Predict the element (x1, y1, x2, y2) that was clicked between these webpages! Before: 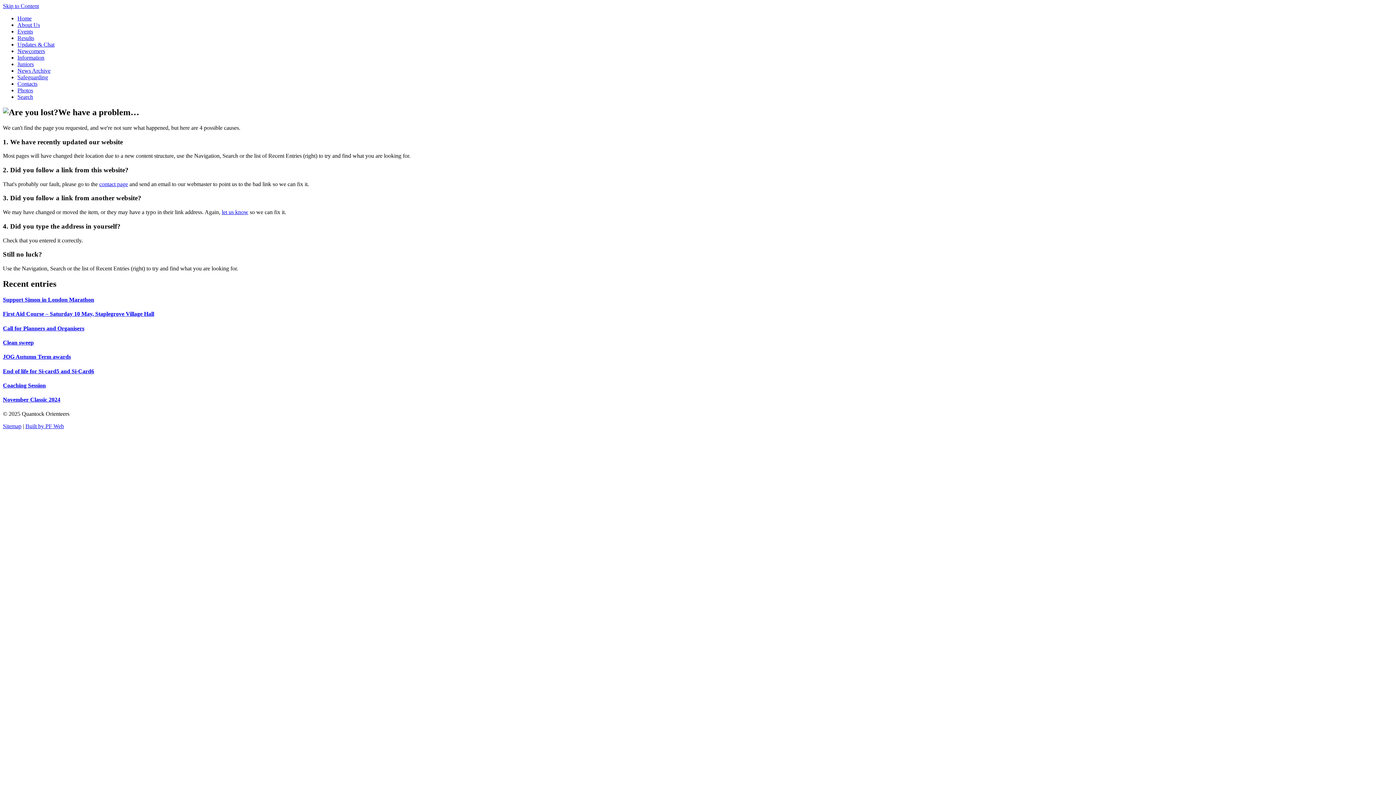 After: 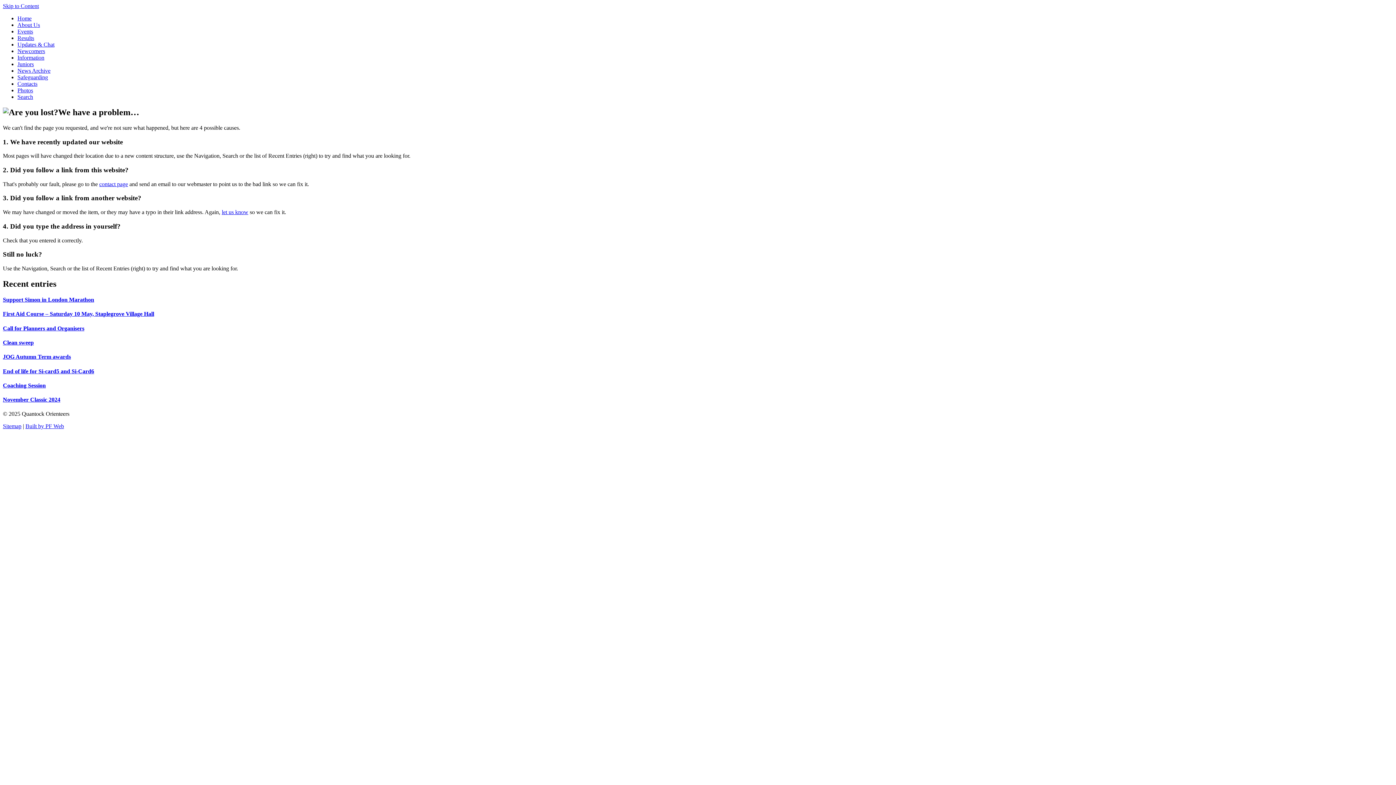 Action: bbox: (2, 2, 38, 9) label: Skip to Content